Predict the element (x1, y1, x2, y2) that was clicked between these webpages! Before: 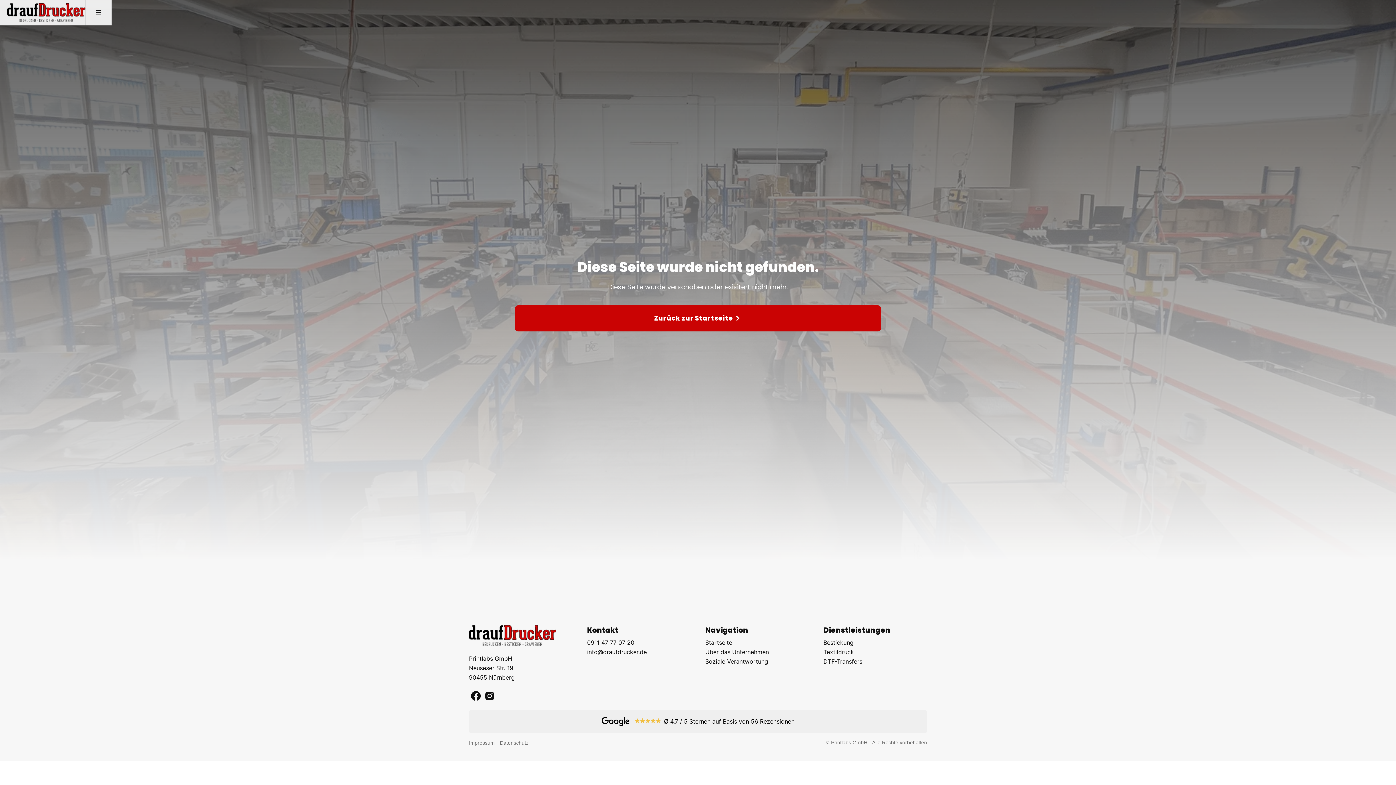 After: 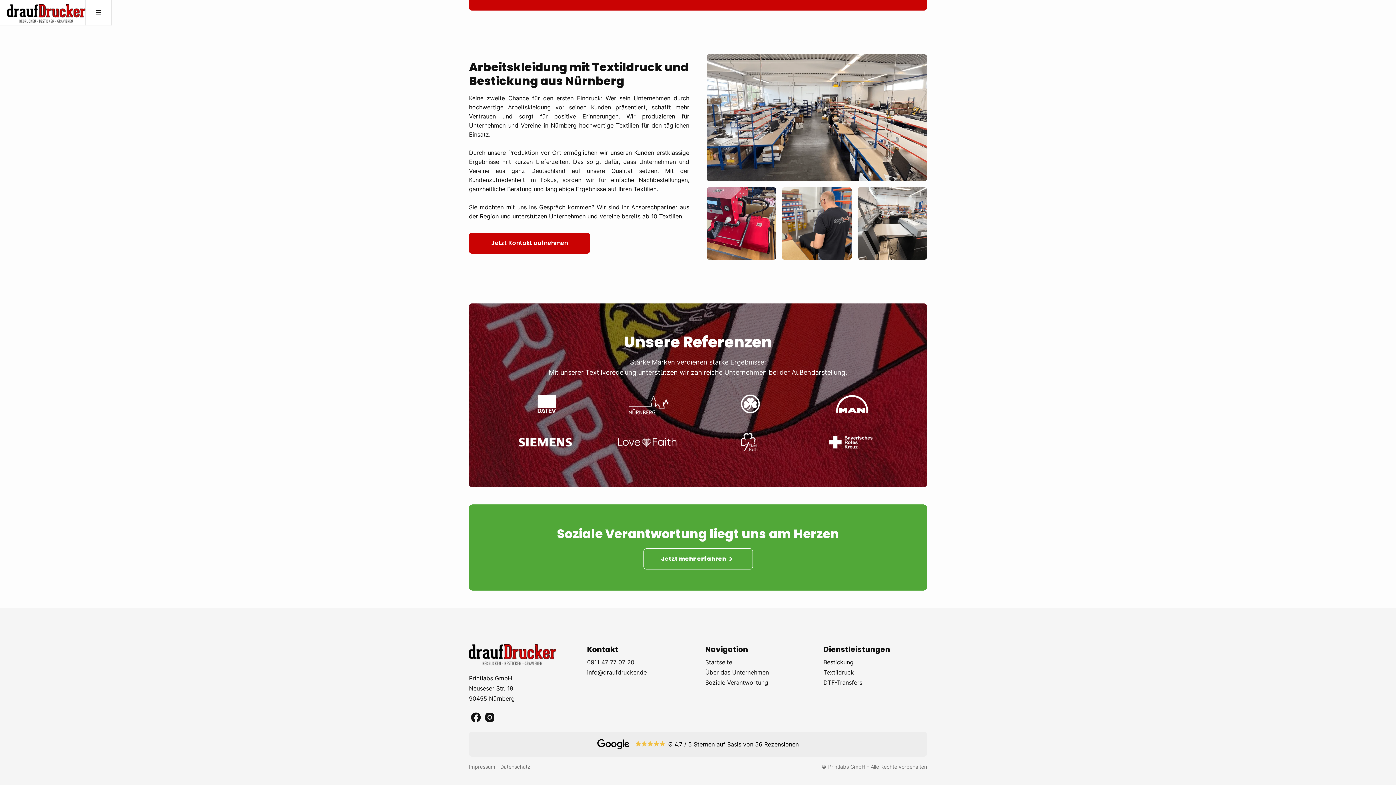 Action: label: Über das Unternehmen bbox: (705, 648, 823, 656)